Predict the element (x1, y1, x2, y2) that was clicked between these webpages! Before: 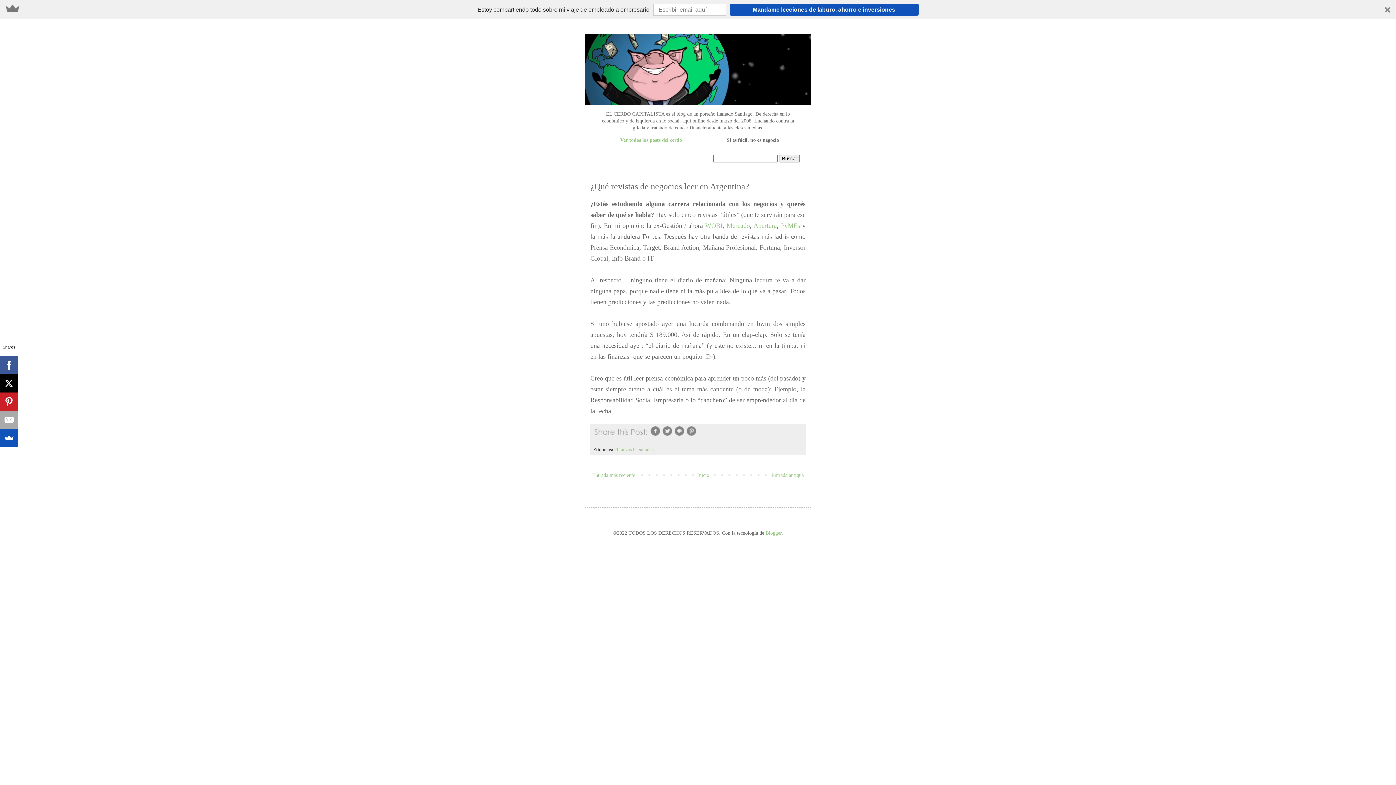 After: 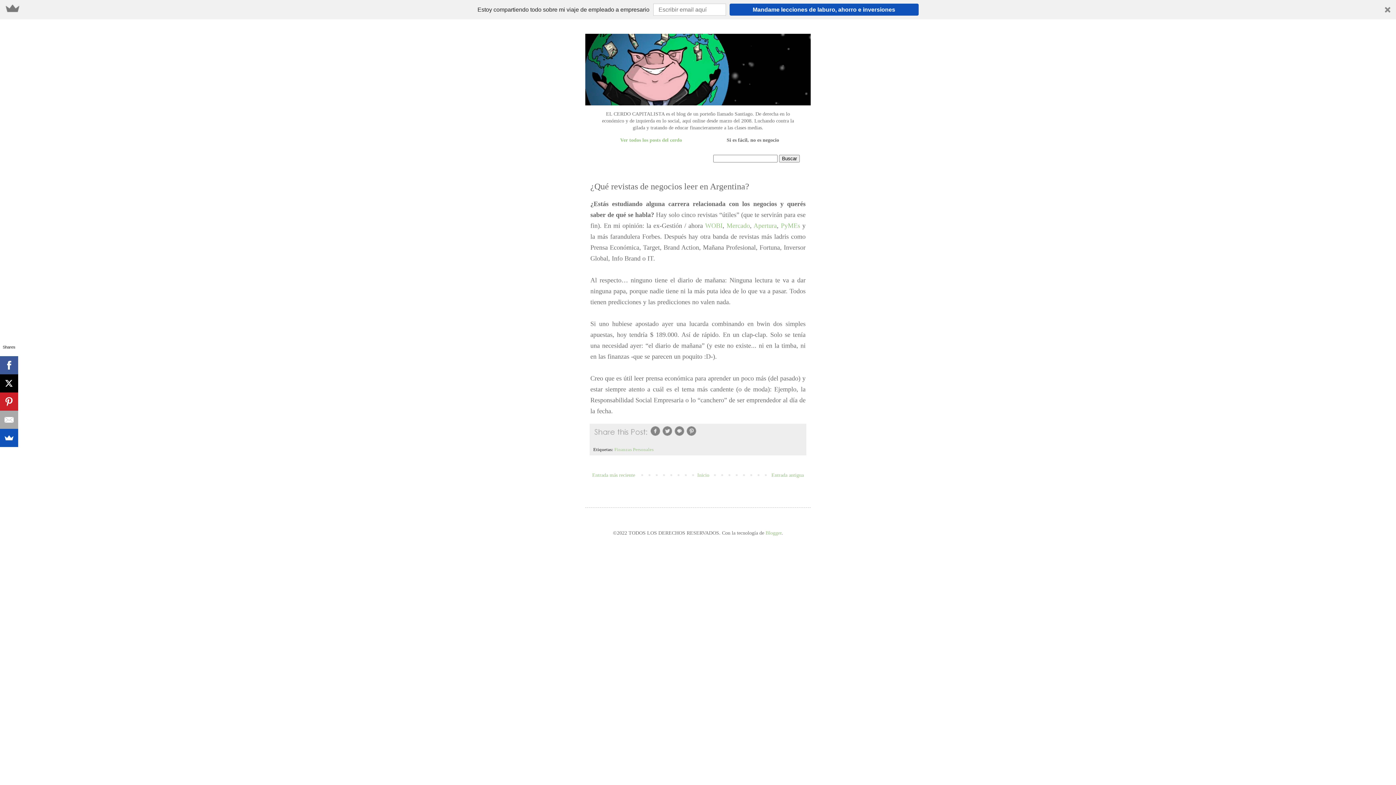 Action: bbox: (686, 432, 697, 437)